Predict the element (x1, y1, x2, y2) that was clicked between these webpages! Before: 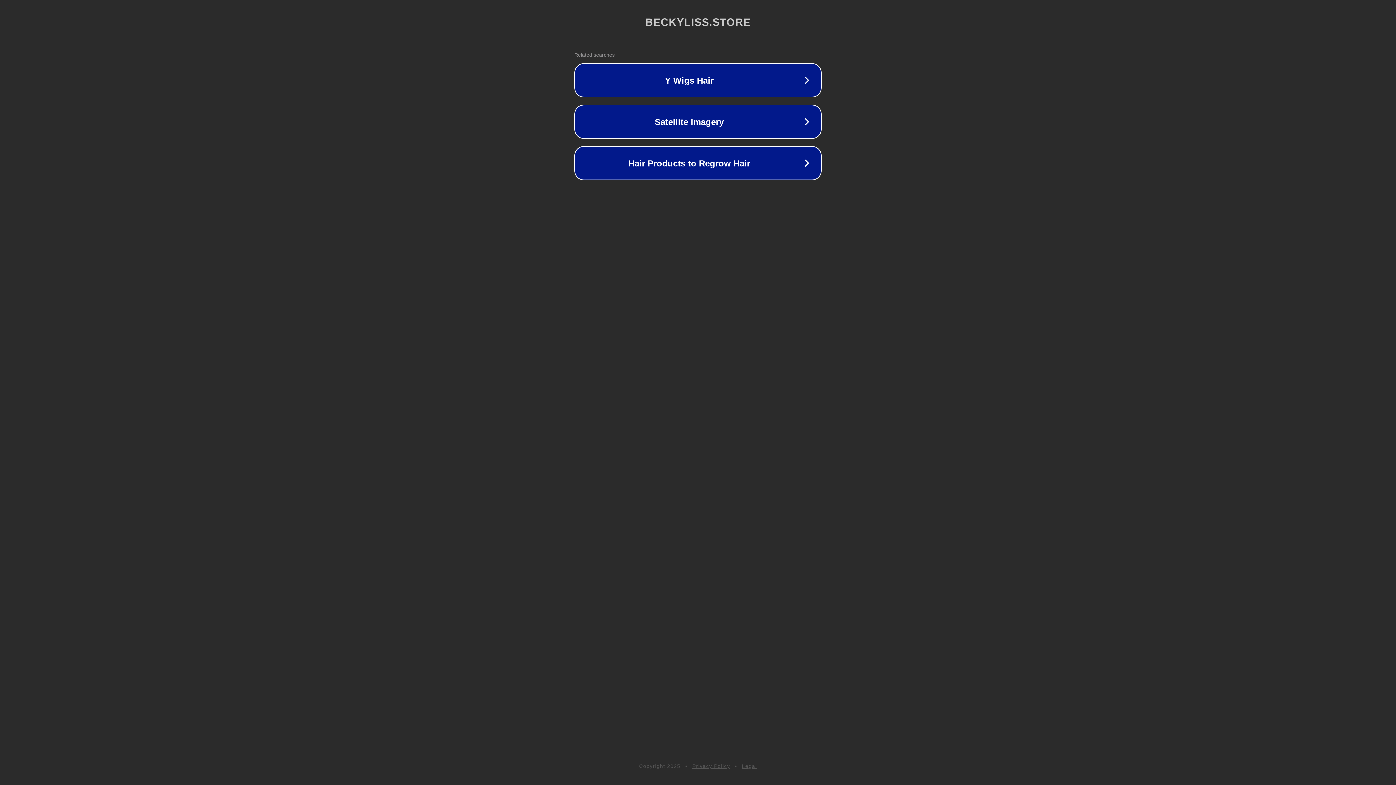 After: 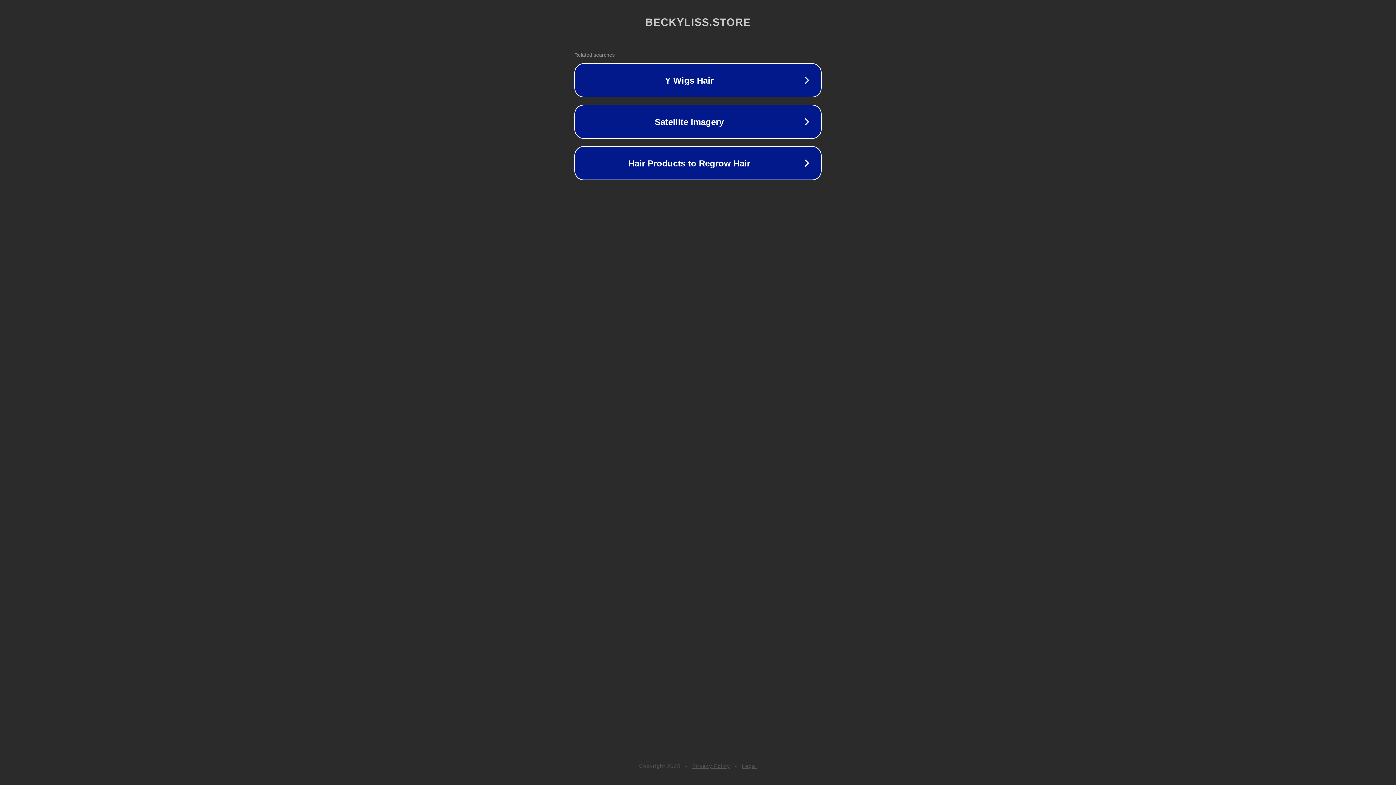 Action: label: Privacy Policy bbox: (692, 763, 730, 769)